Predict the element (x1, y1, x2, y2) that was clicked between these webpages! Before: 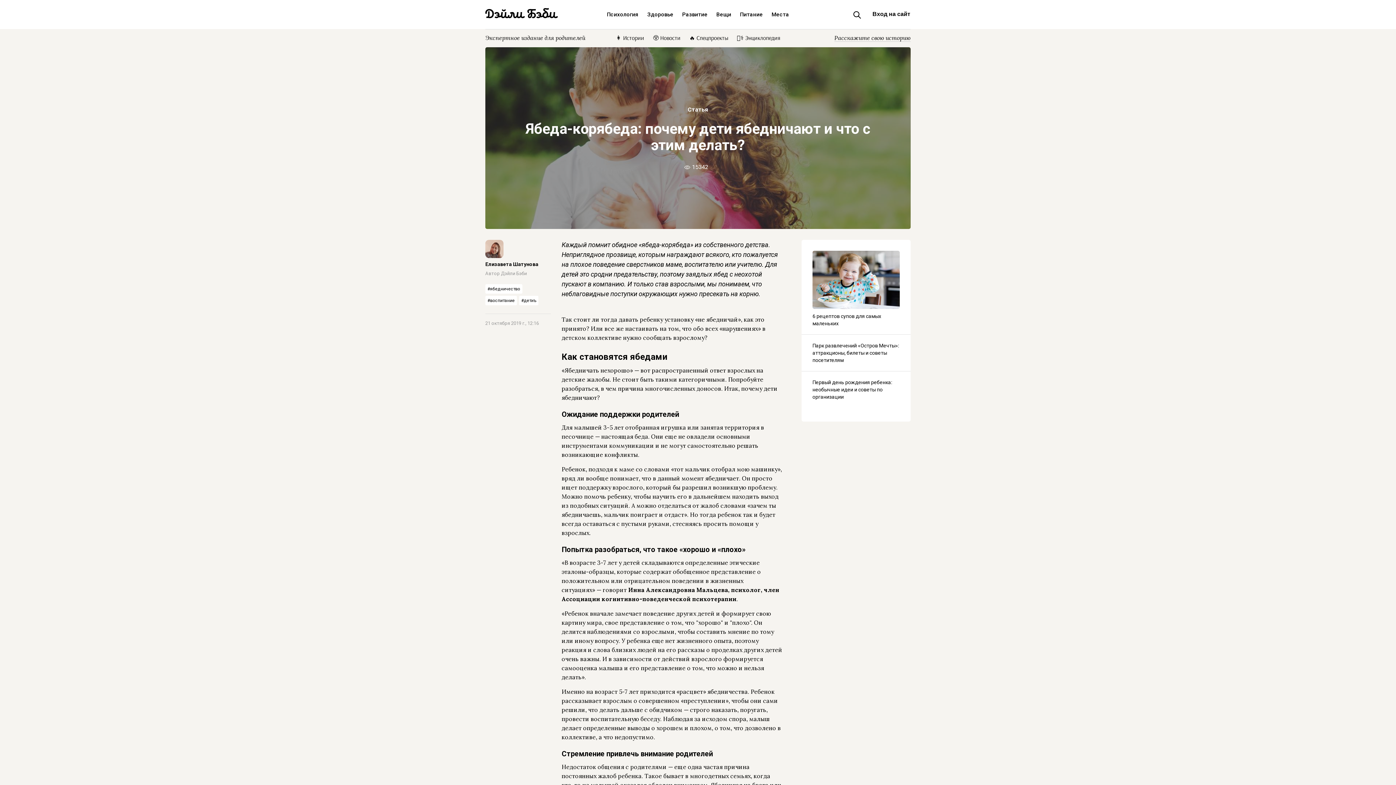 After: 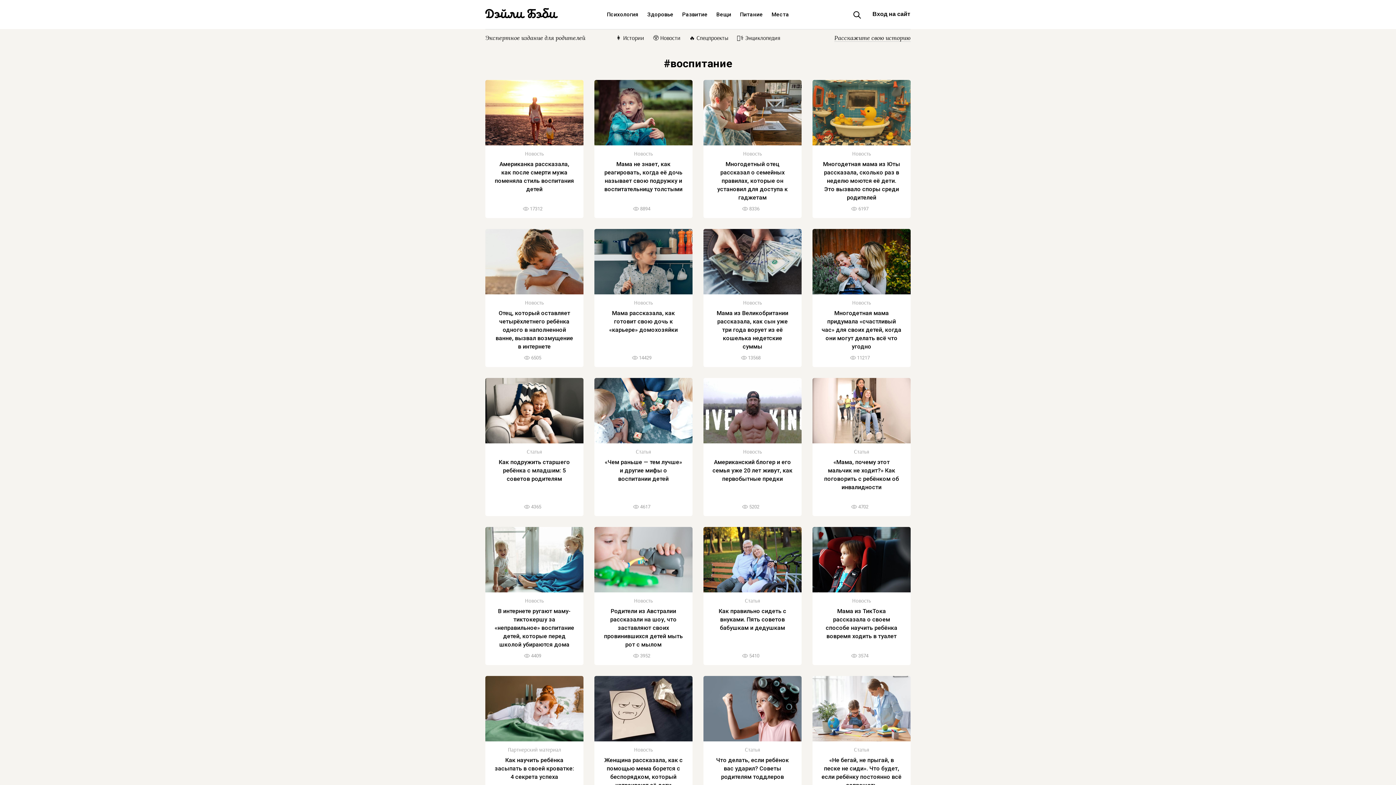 Action: label: #воспитание bbox: (485, 296, 517, 305)